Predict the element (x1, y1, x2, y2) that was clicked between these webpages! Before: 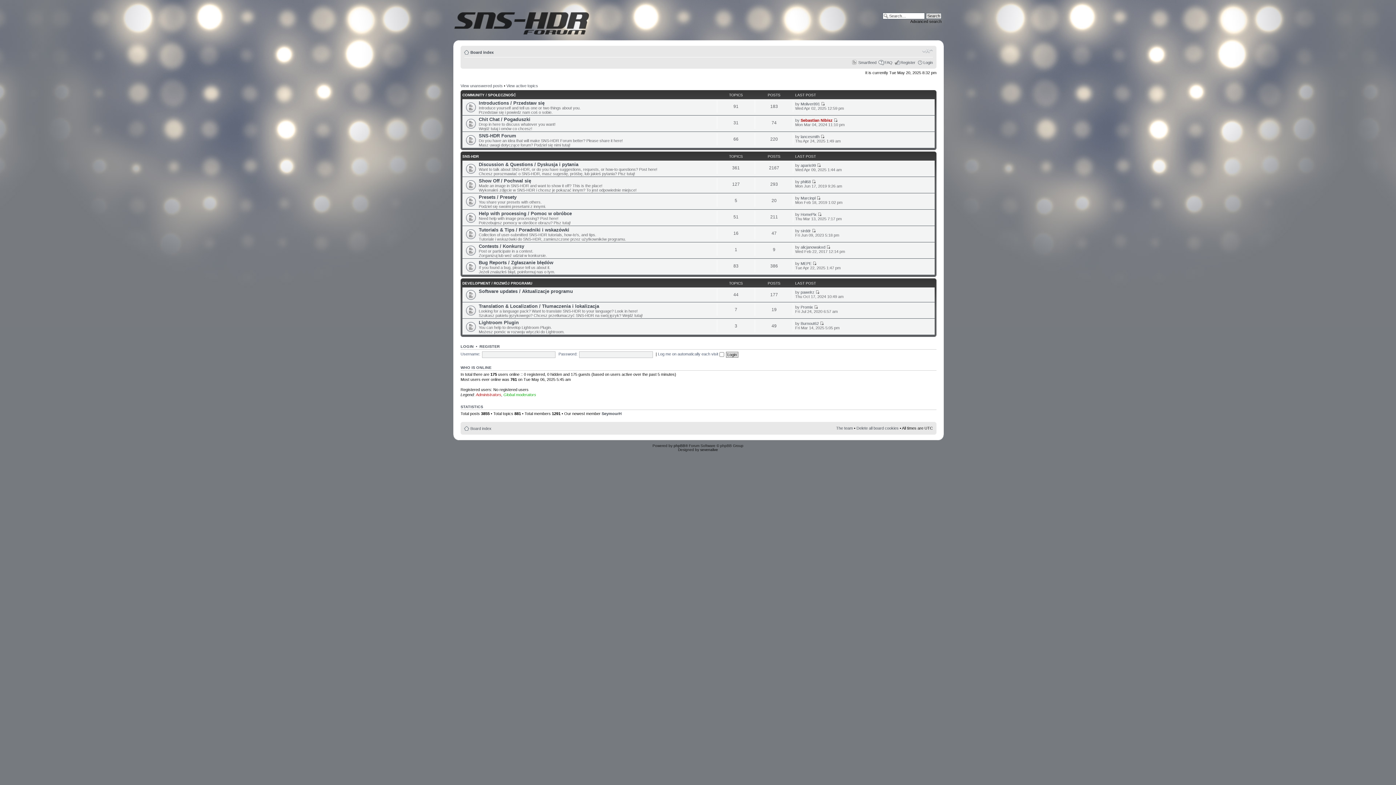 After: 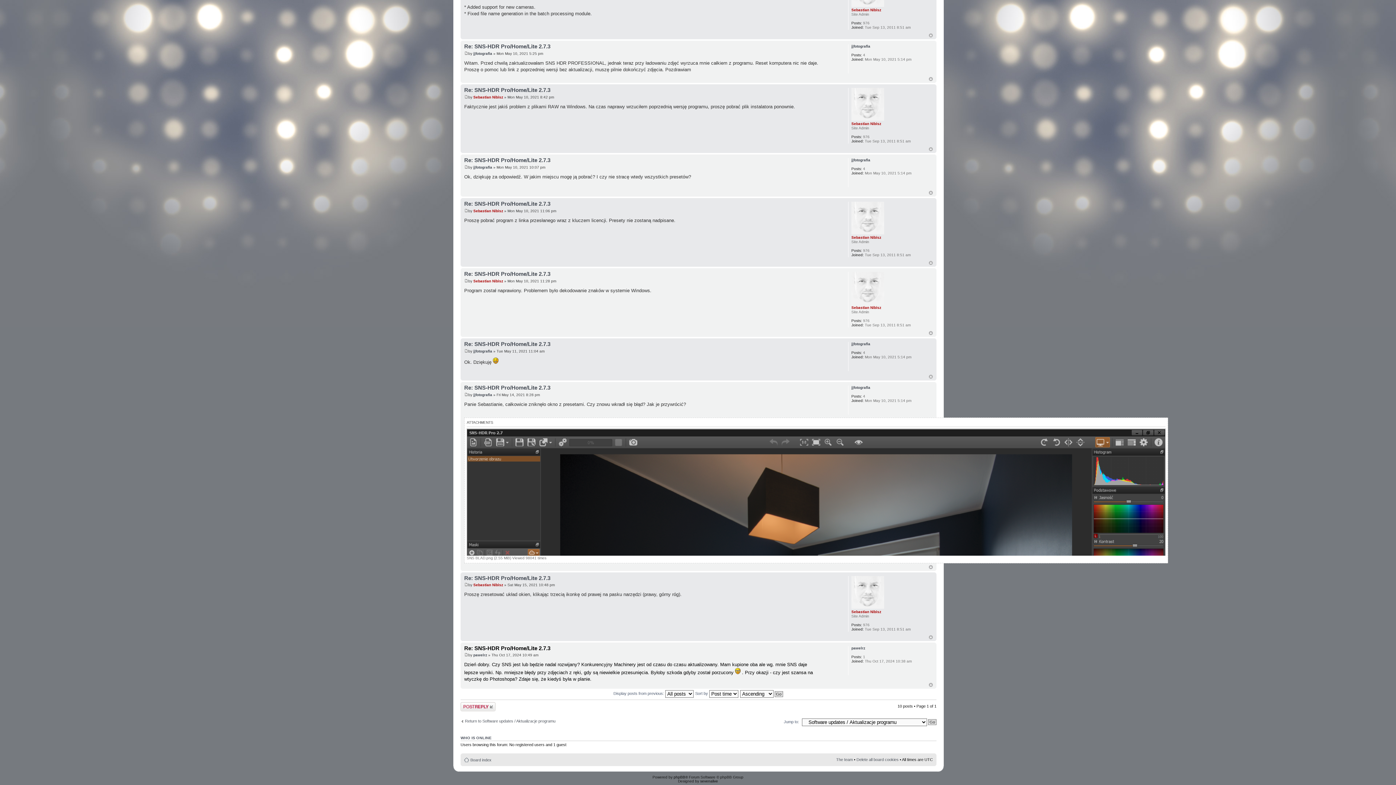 Action: bbox: (815, 290, 819, 294)